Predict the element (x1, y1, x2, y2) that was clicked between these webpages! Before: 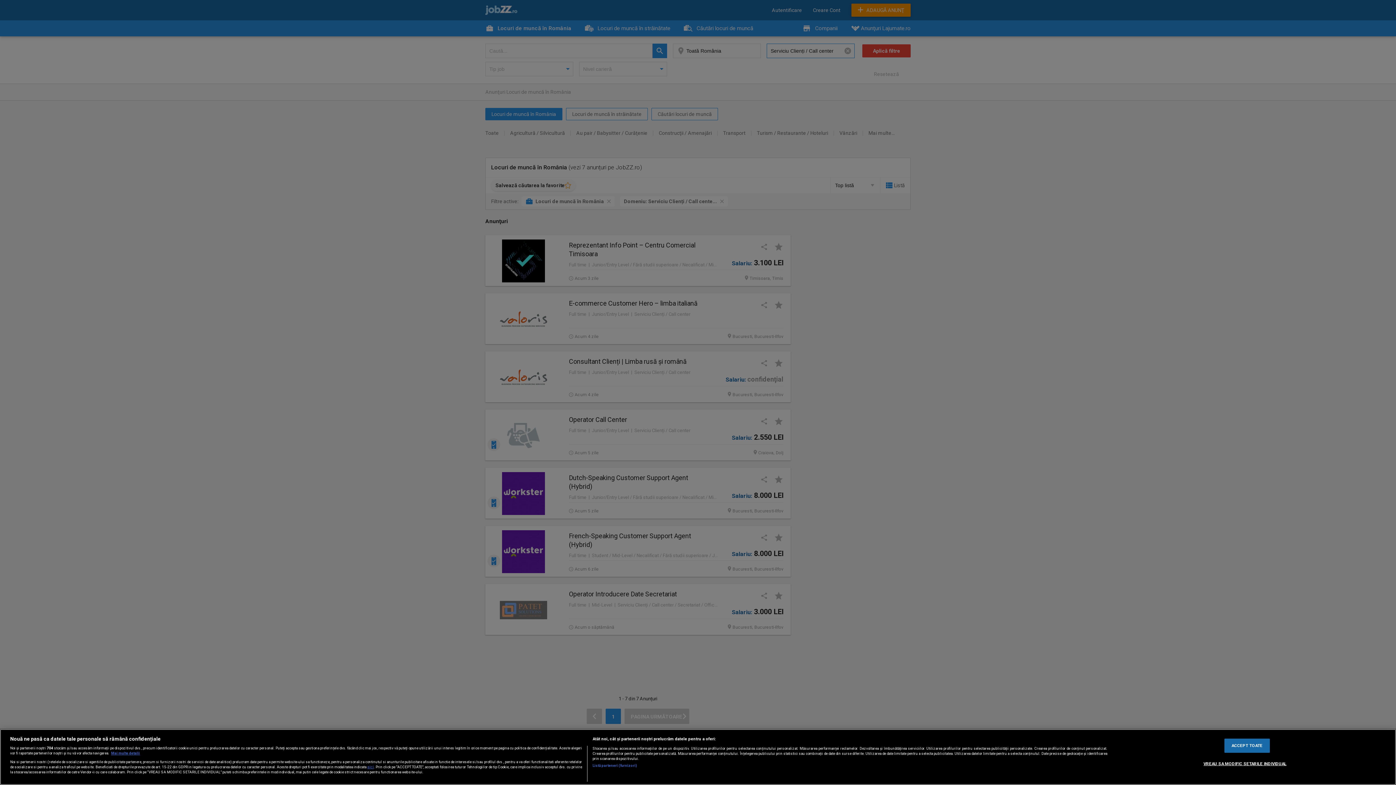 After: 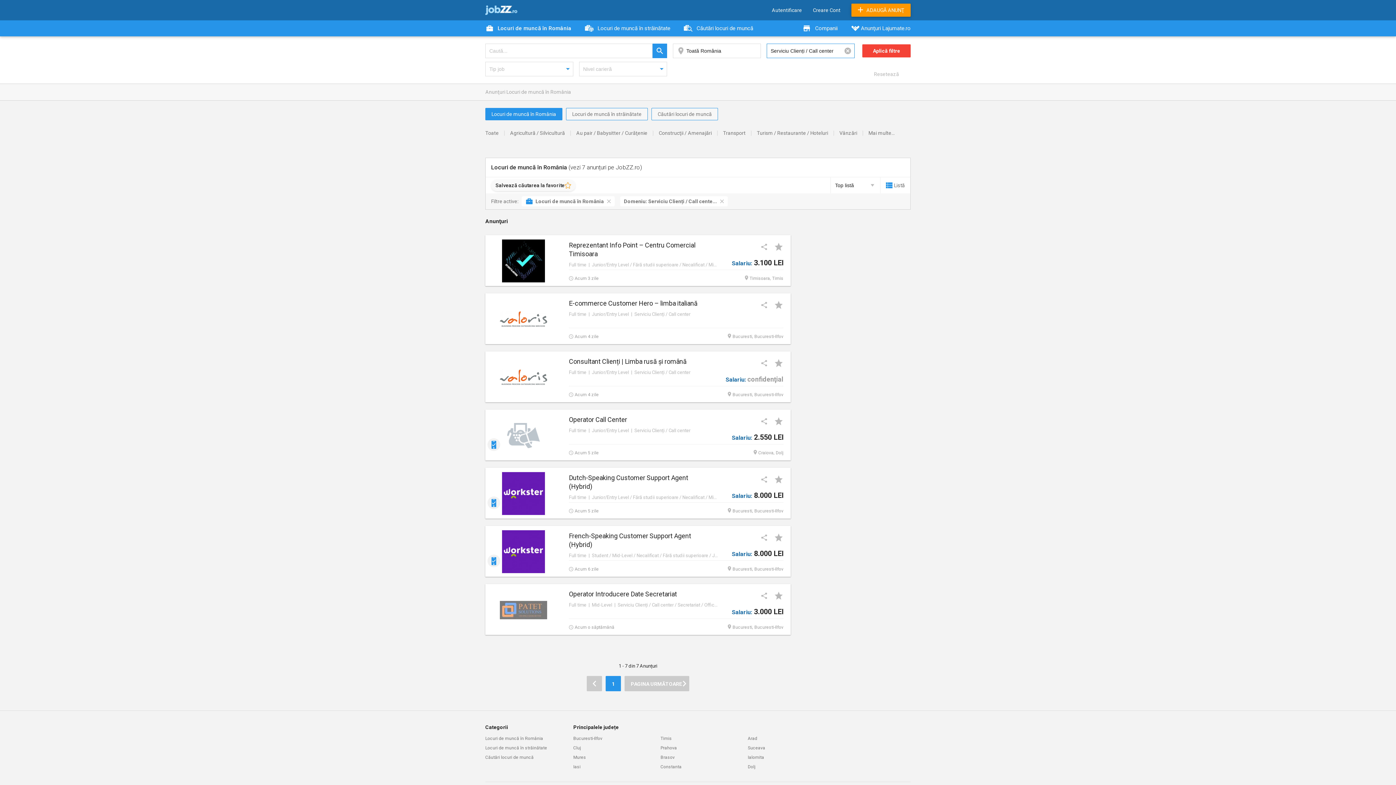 Action: bbox: (1224, 739, 1270, 753) label: ACCEPT TOATE